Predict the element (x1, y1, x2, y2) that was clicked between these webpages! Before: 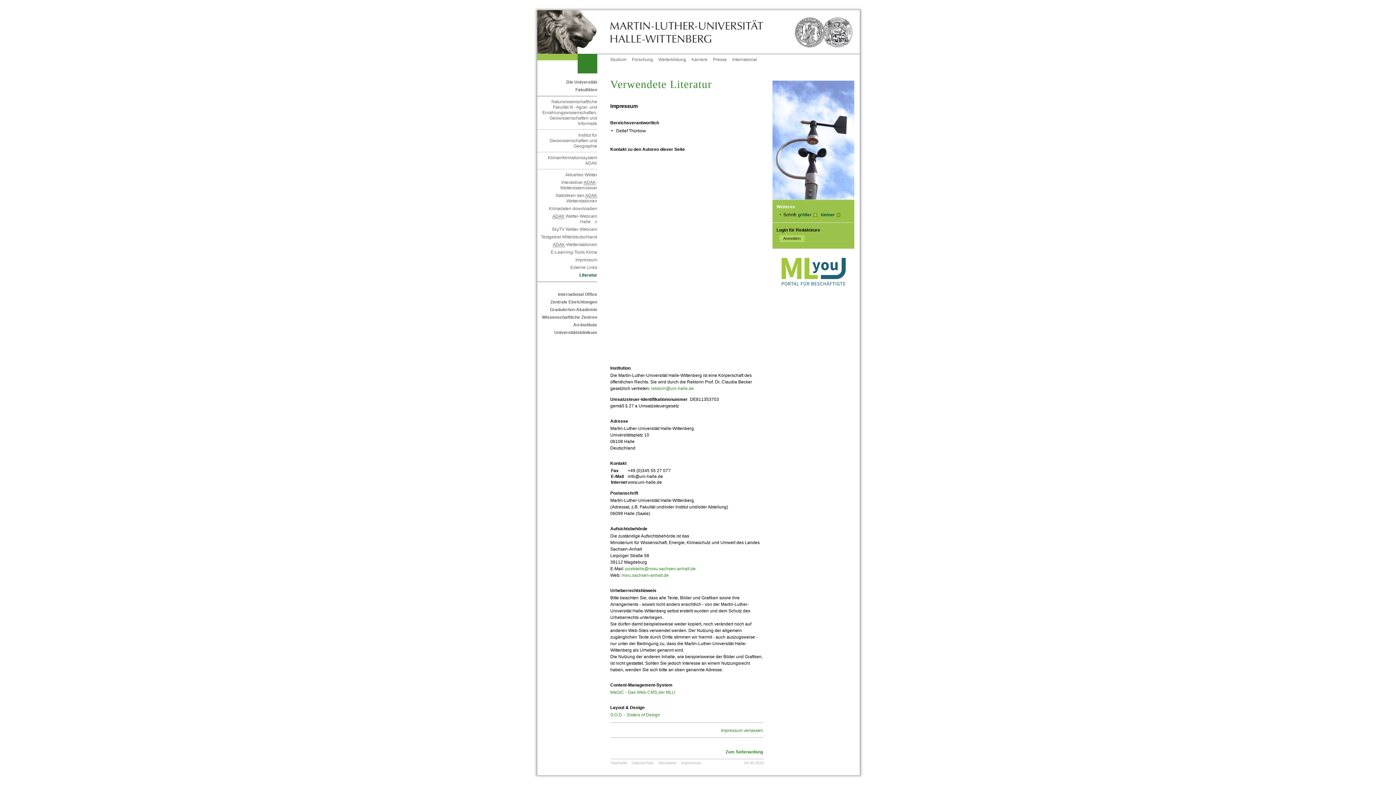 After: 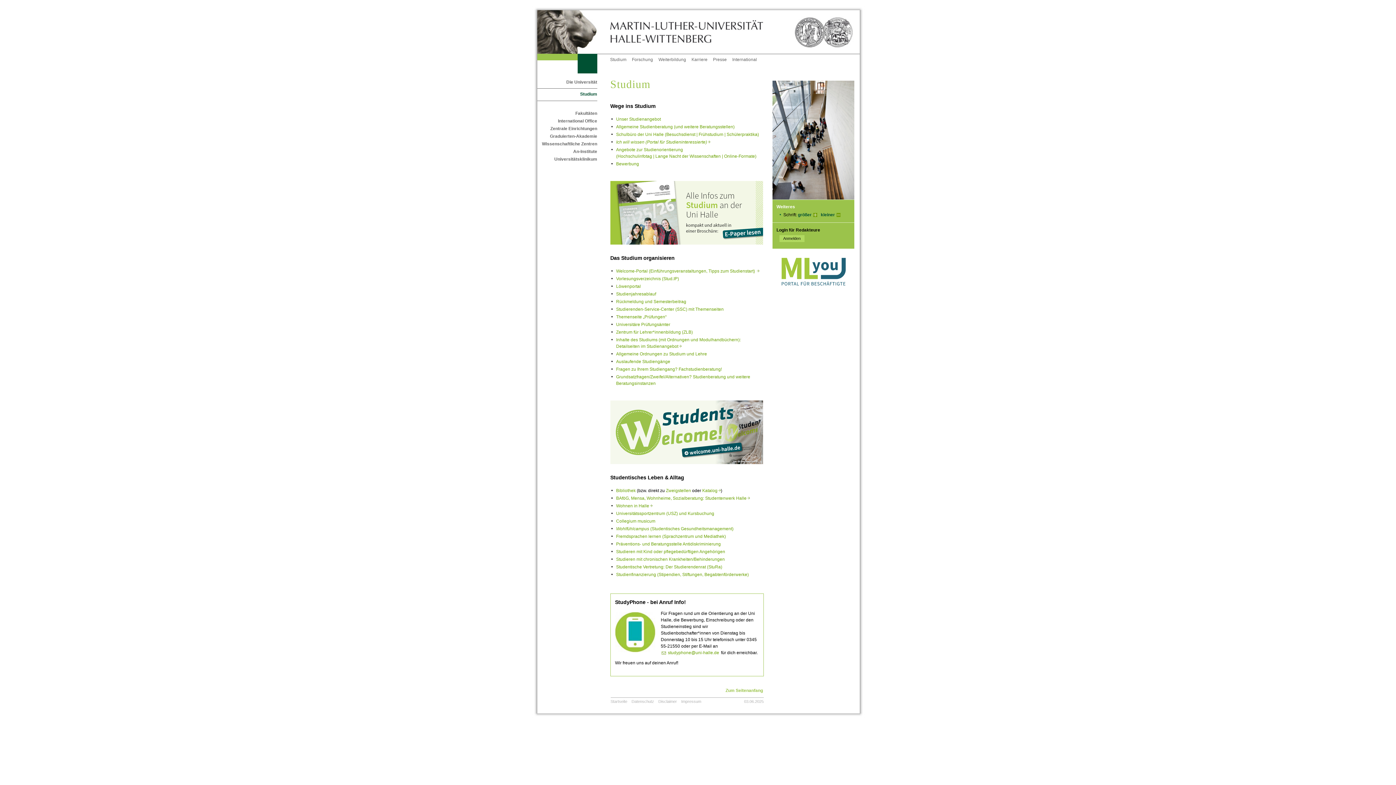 Action: label: Studium bbox: (610, 57, 626, 62)